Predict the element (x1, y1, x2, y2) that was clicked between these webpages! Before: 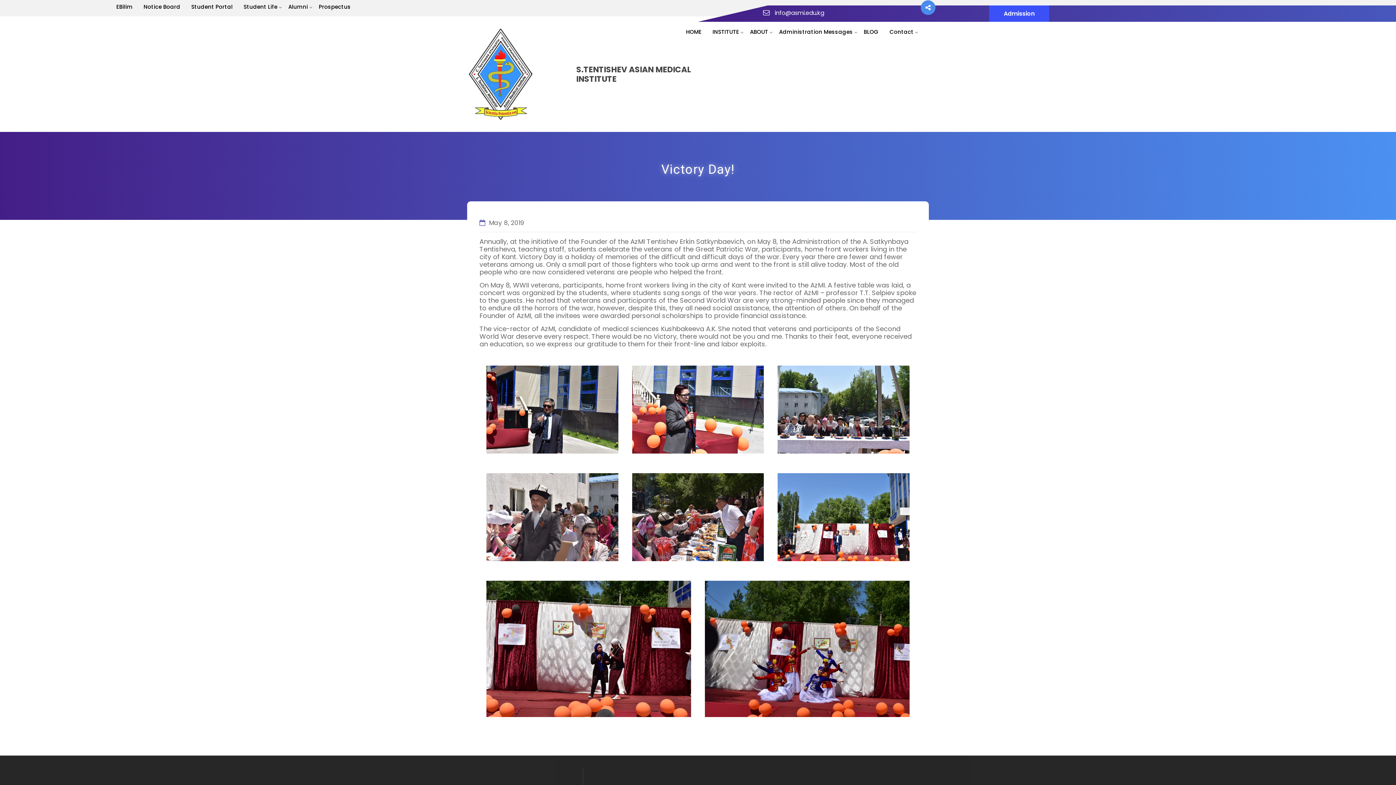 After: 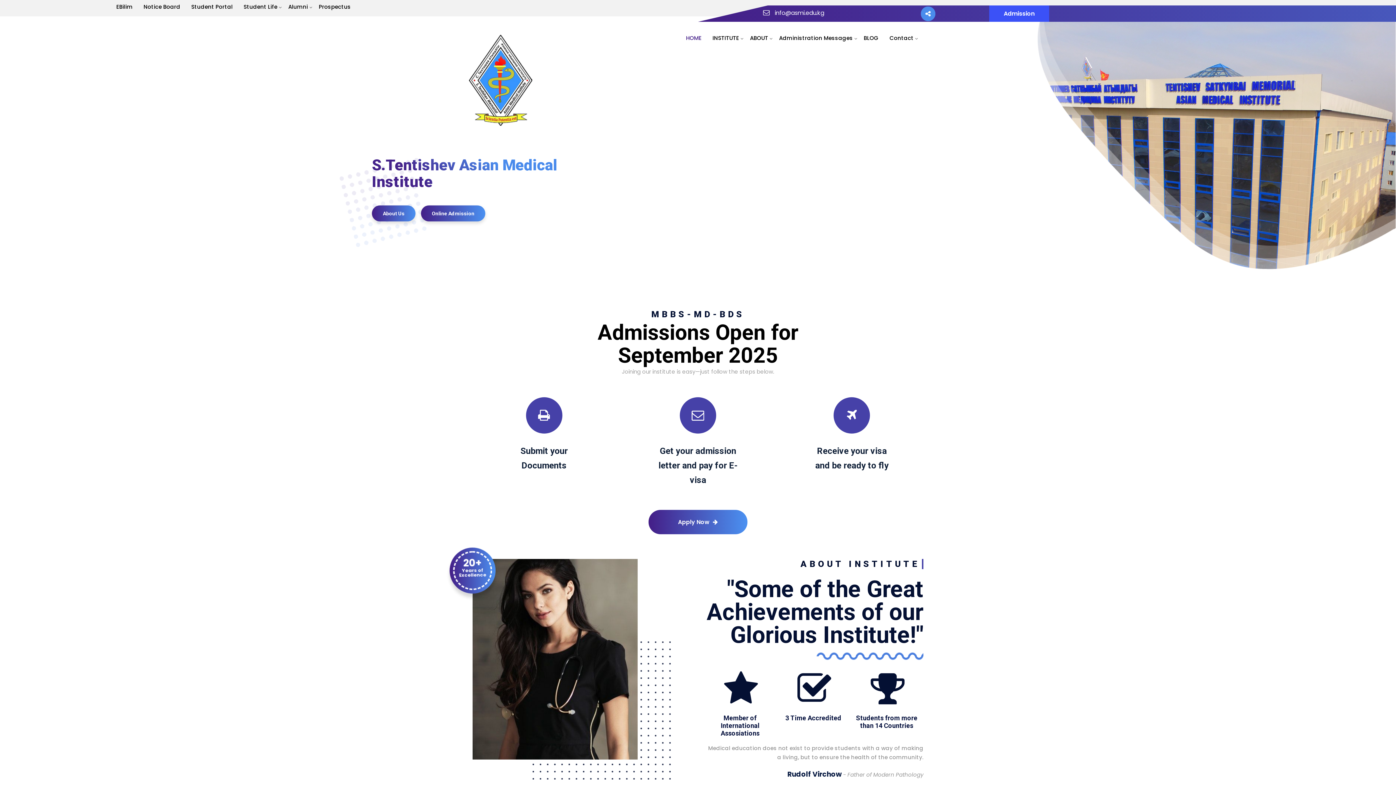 Action: label: HOME bbox: (686, 26, 701, 36)